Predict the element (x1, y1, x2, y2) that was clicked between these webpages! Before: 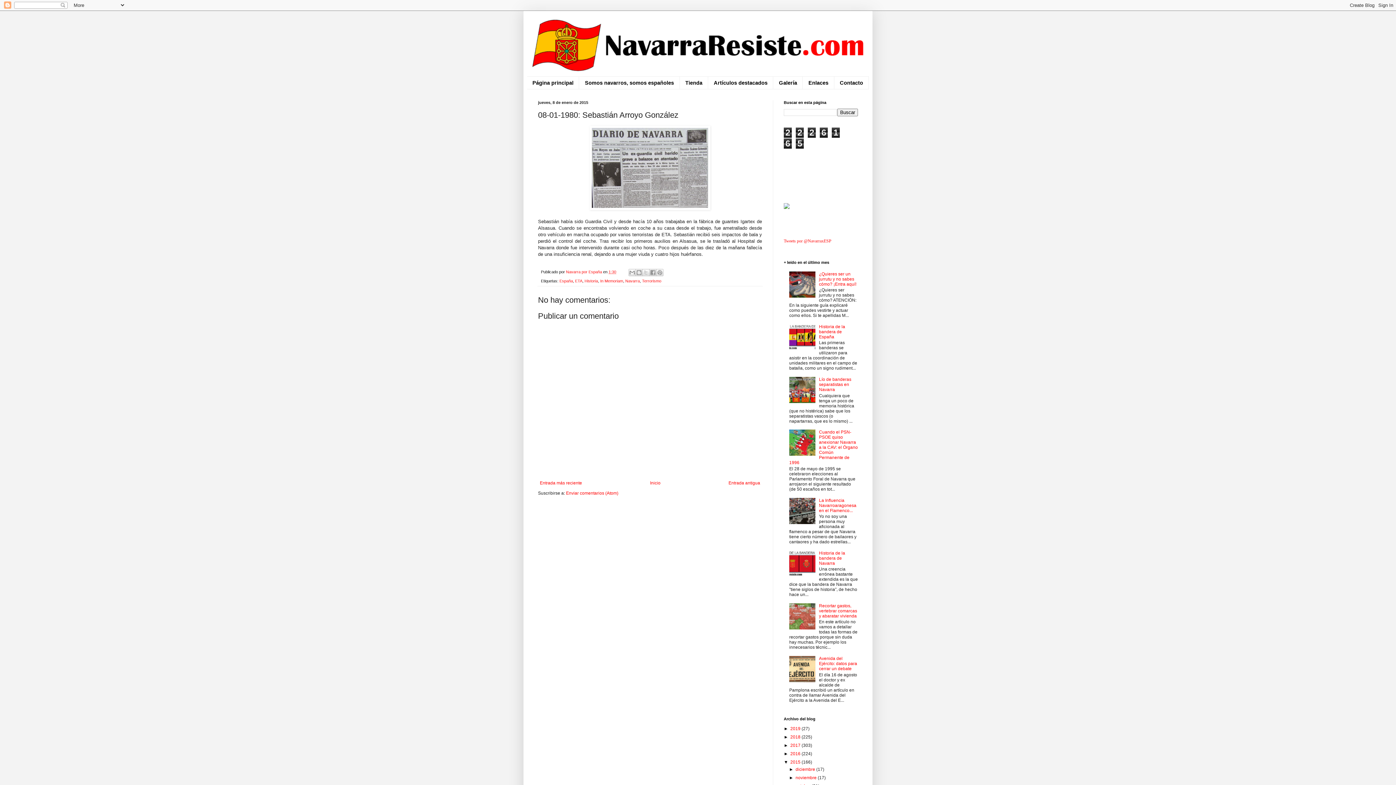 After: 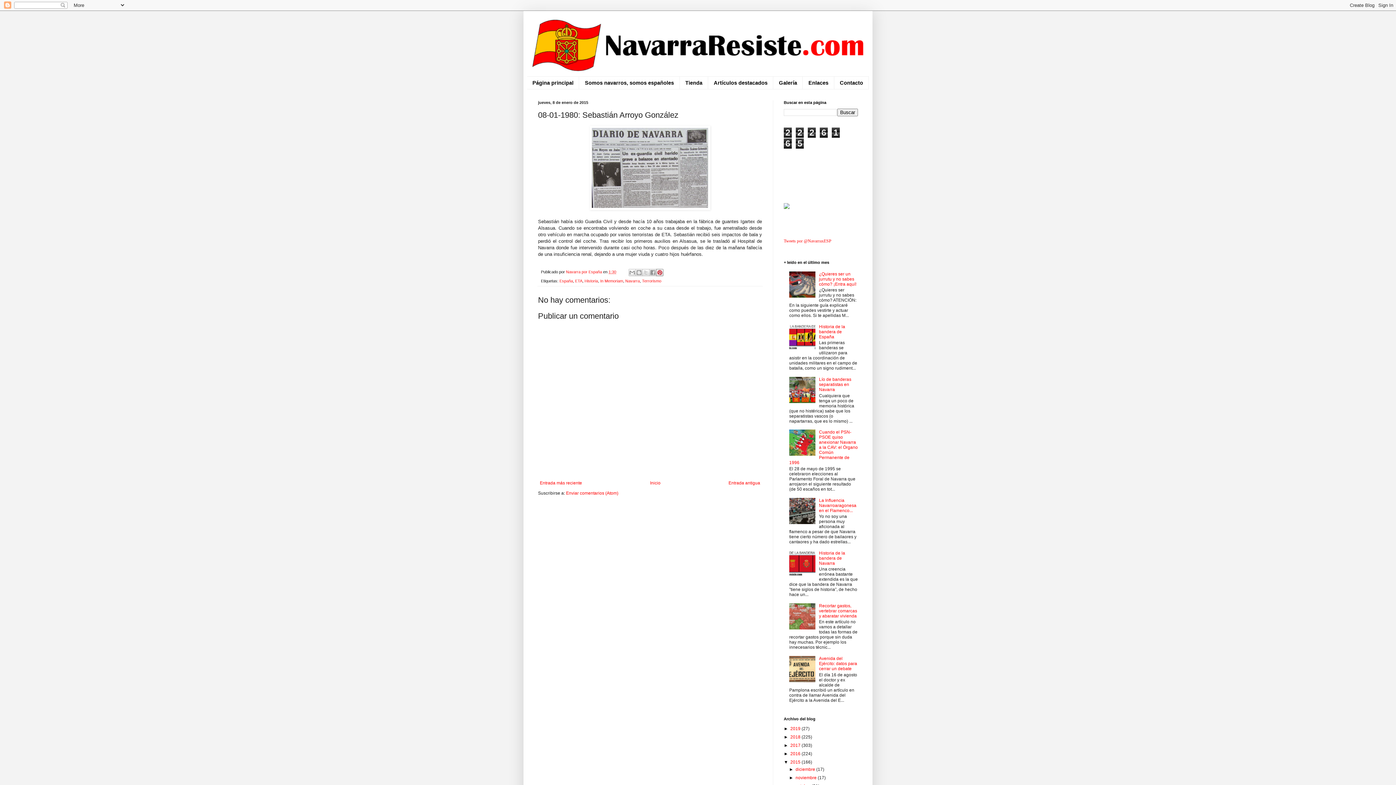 Action: label: Compartir en Pinterest bbox: (656, 268, 663, 276)